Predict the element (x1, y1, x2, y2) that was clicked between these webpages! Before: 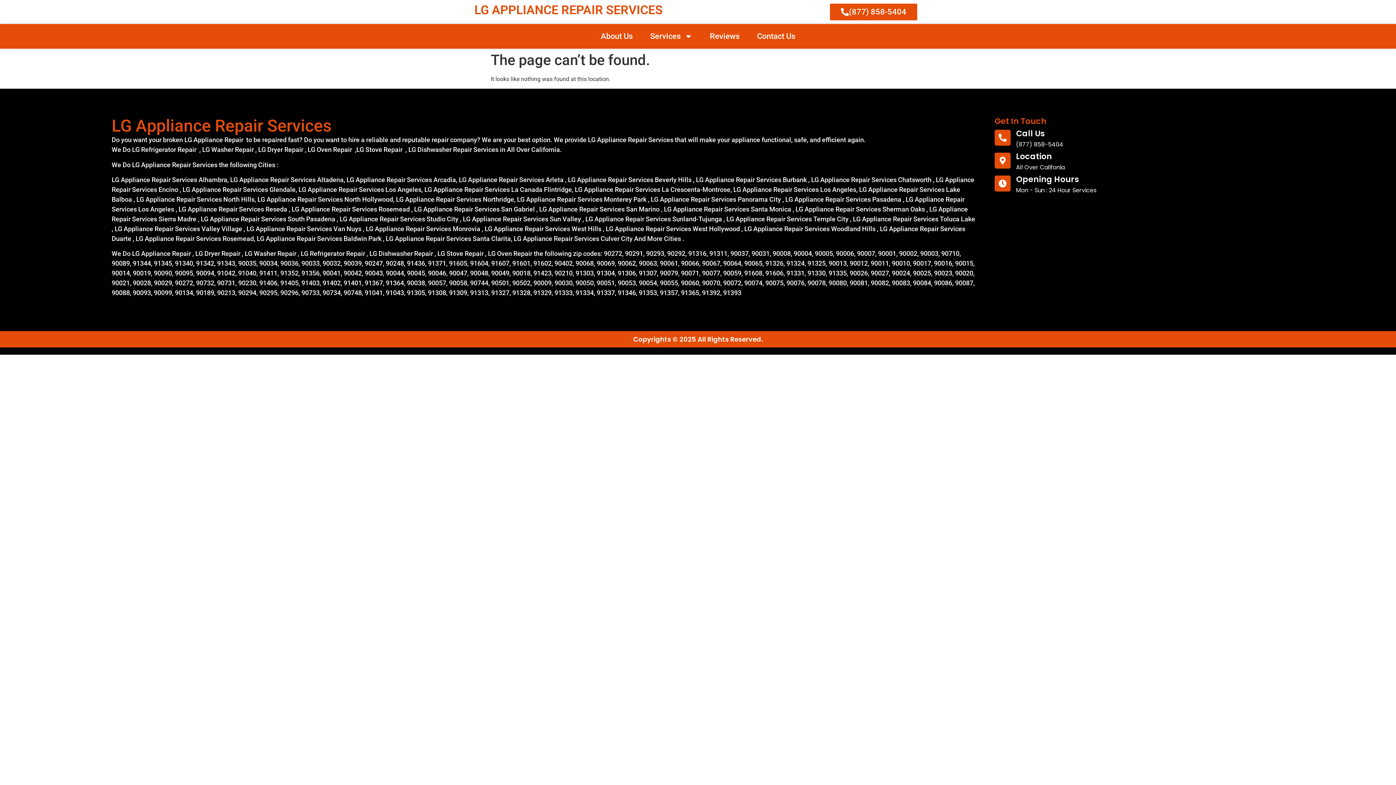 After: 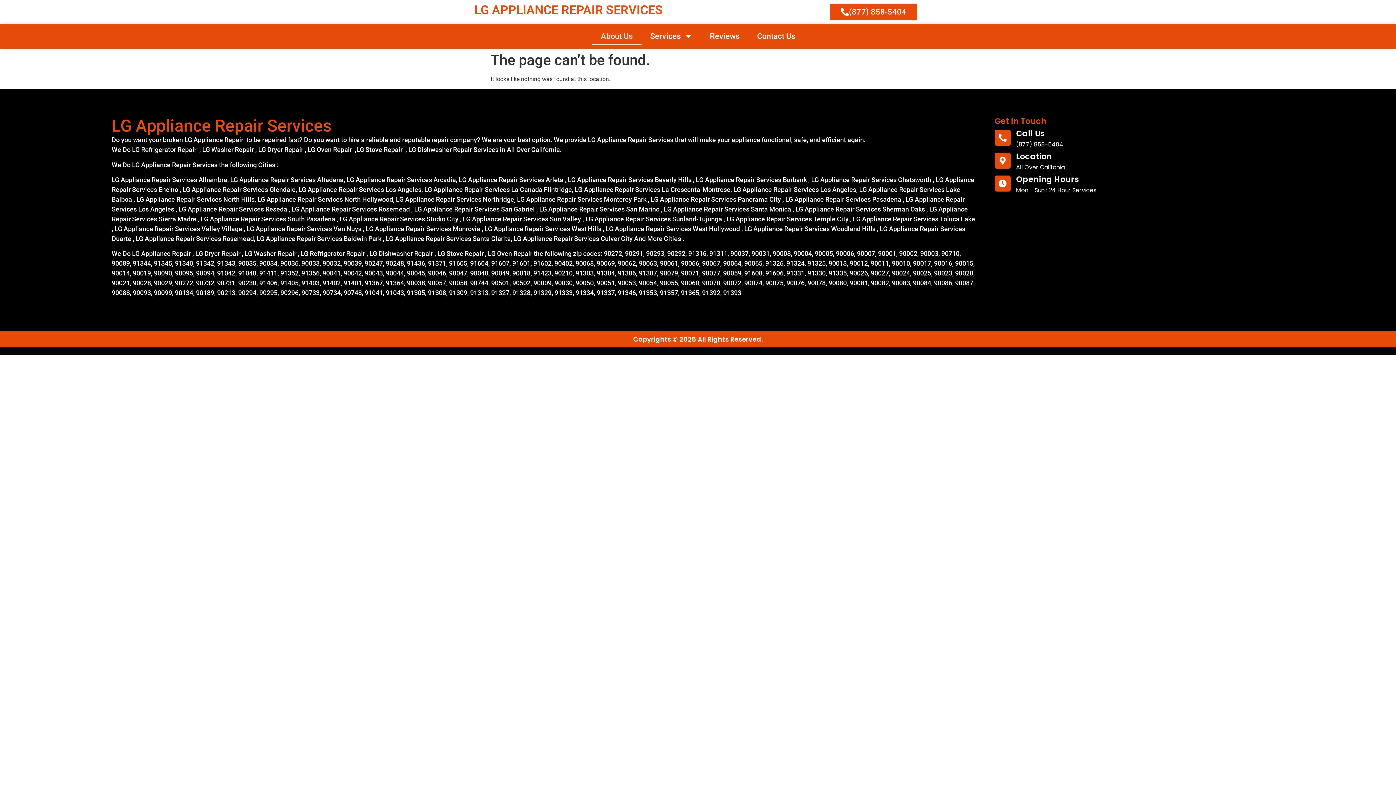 Action: bbox: (592, 27, 641, 45) label: About Us